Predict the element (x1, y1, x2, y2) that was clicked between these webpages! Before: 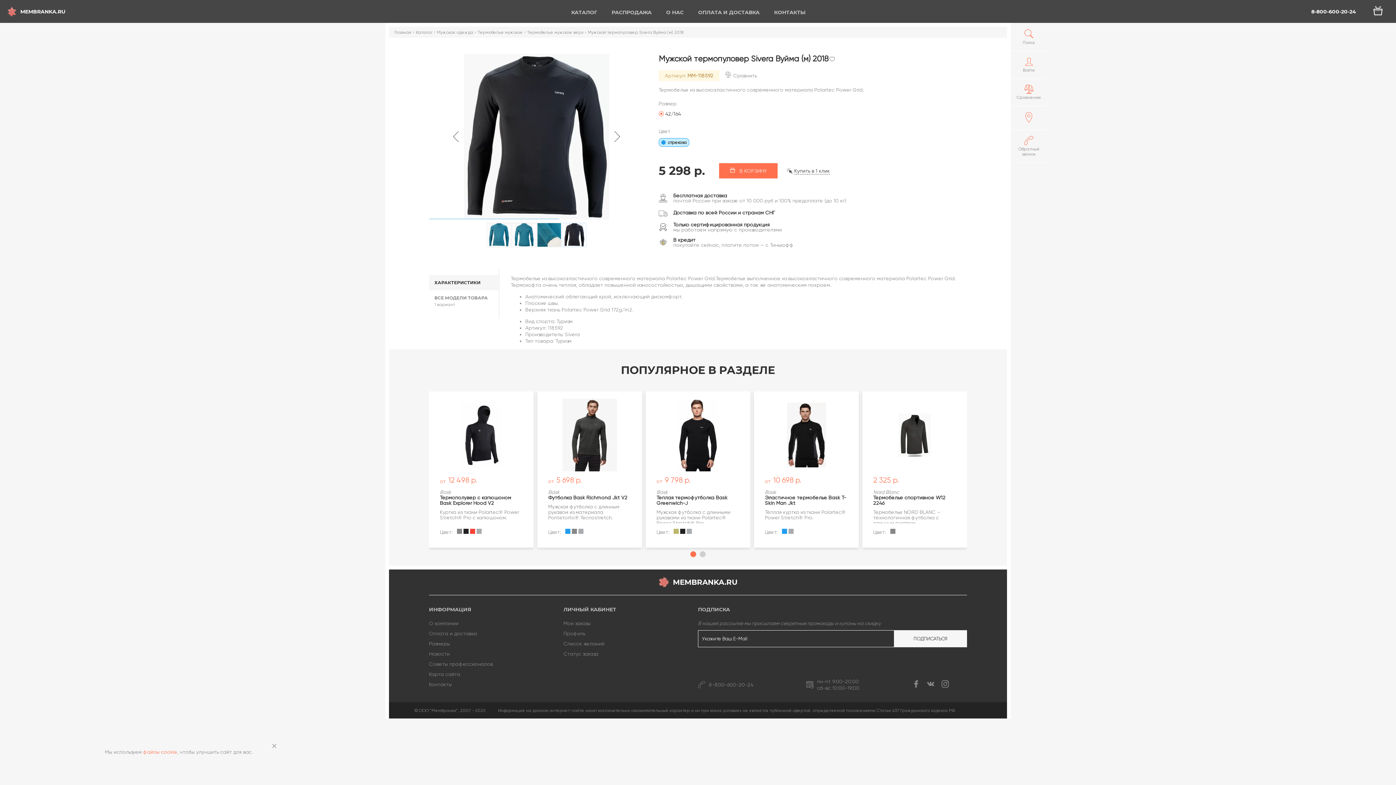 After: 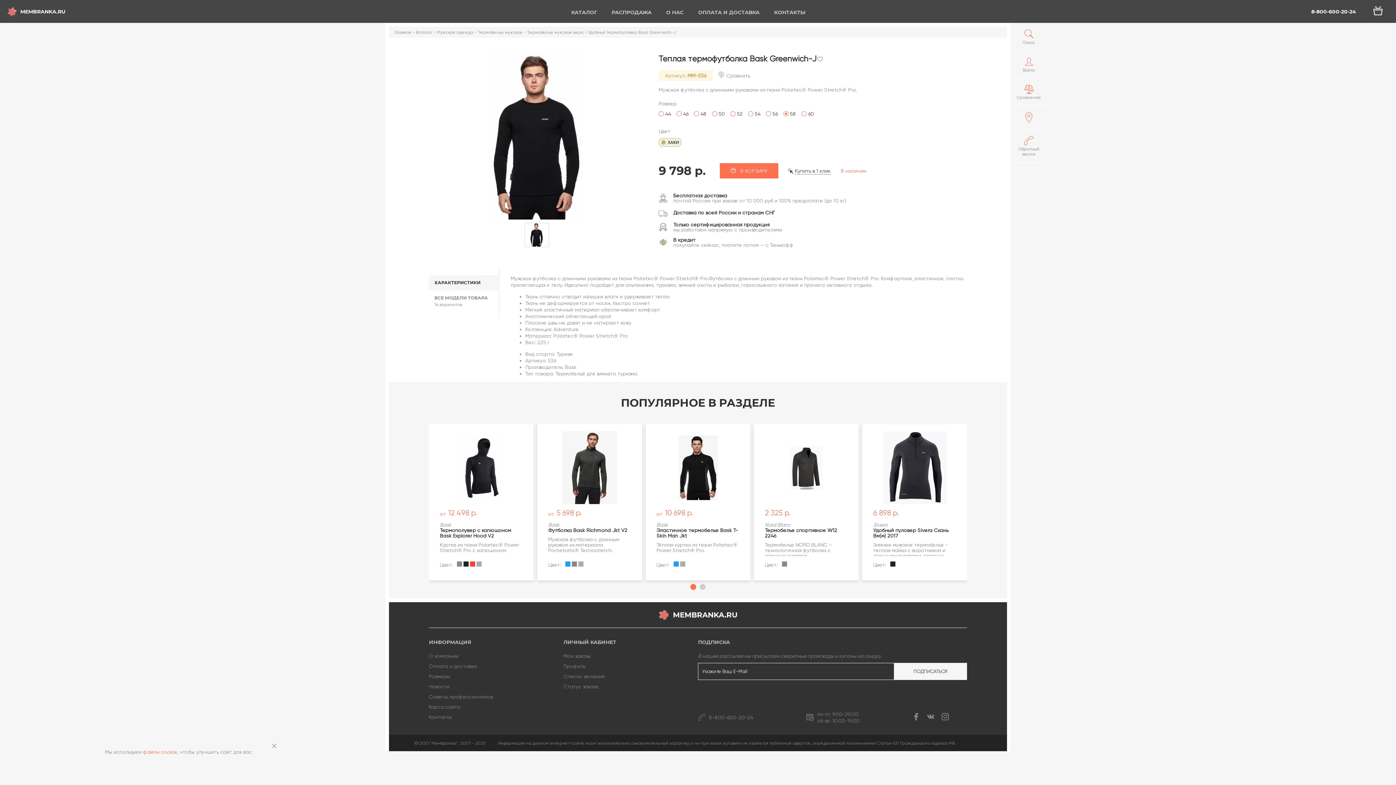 Action: label: от
9 798 р.
Bask
Теплая термофутболка Bask Greenwich-J
Мужская футболка с длинными рукавами из ткани Polartec® Power Stretch® Pro.
Цвет:
Подробнее bbox: (645, 391, 750, 551)